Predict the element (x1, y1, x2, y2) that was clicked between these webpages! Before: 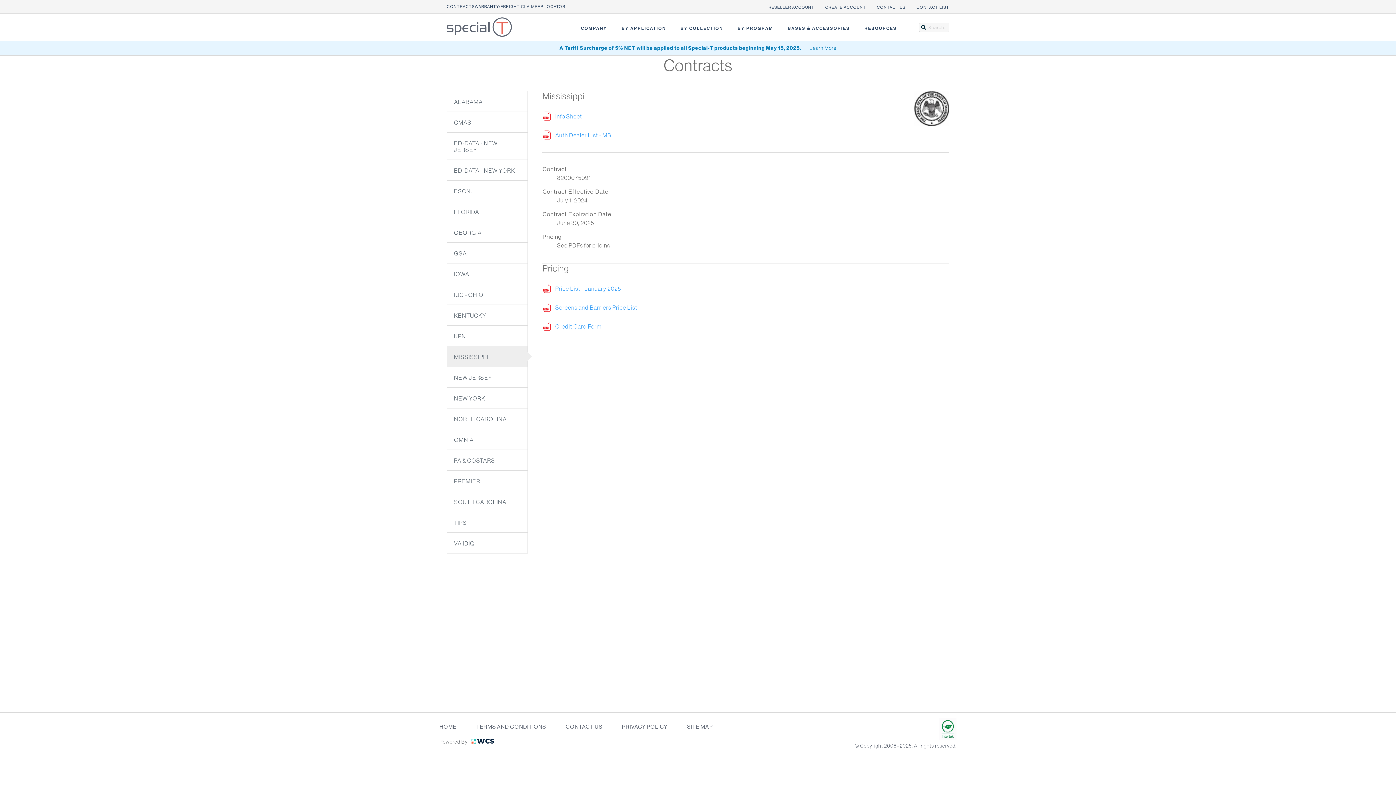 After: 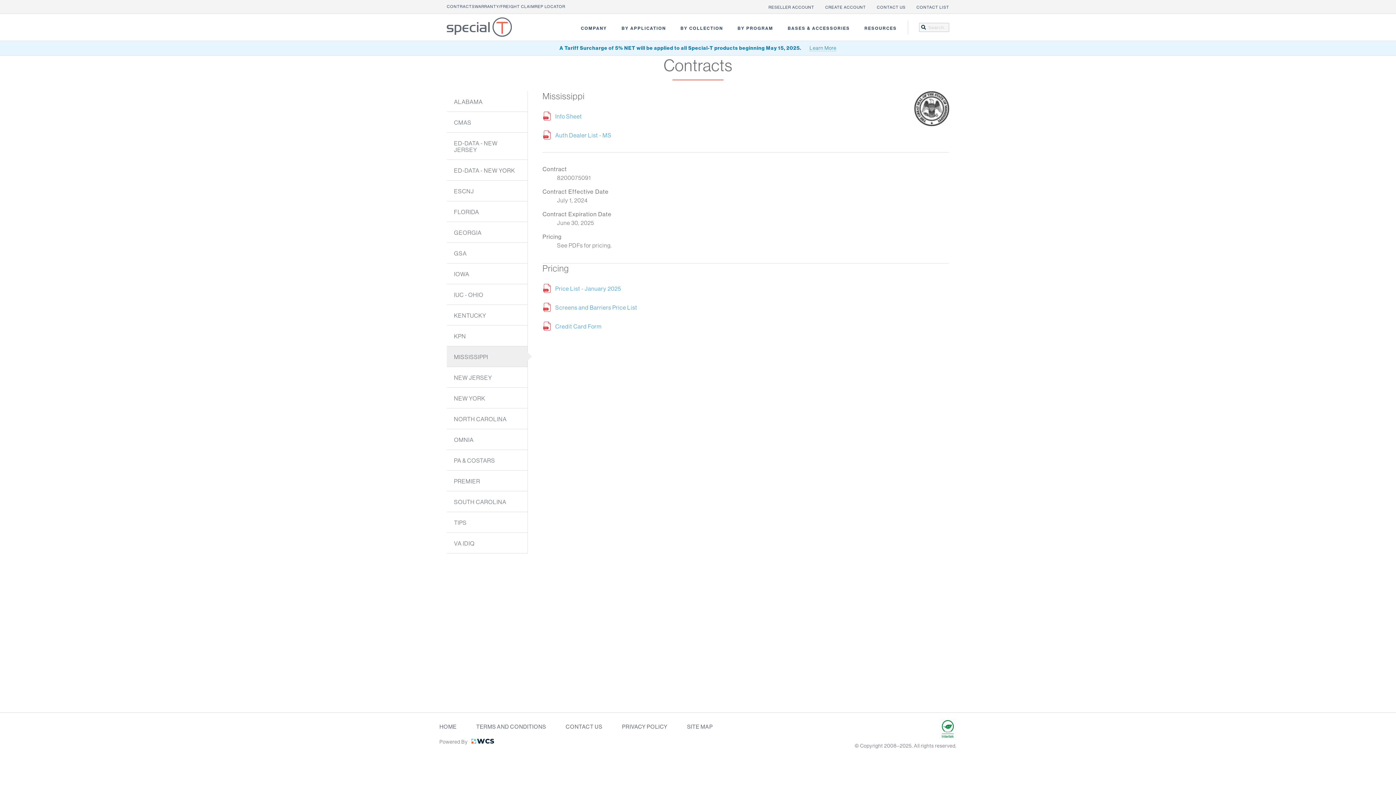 Action: bbox: (446, 346, 527, 366) label: MISSISSIPPI